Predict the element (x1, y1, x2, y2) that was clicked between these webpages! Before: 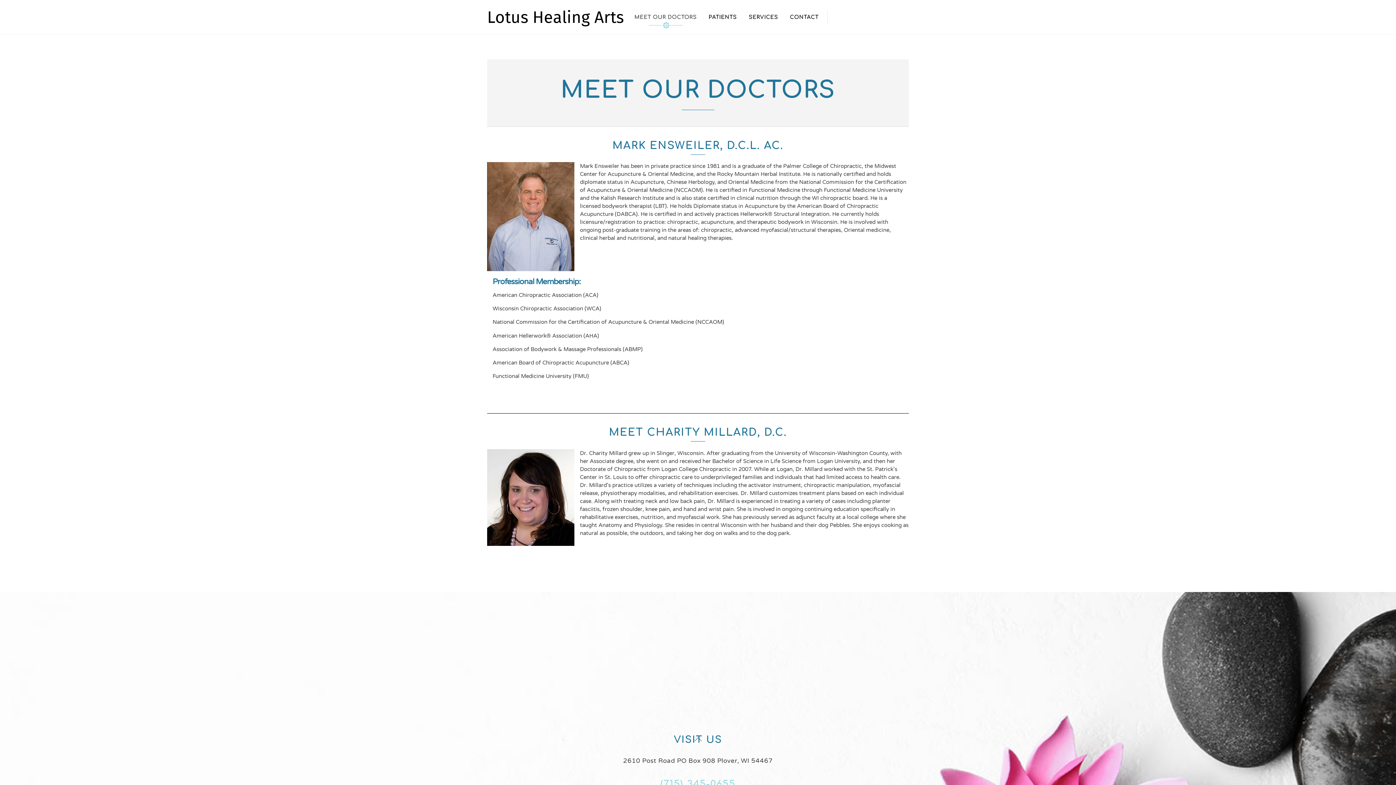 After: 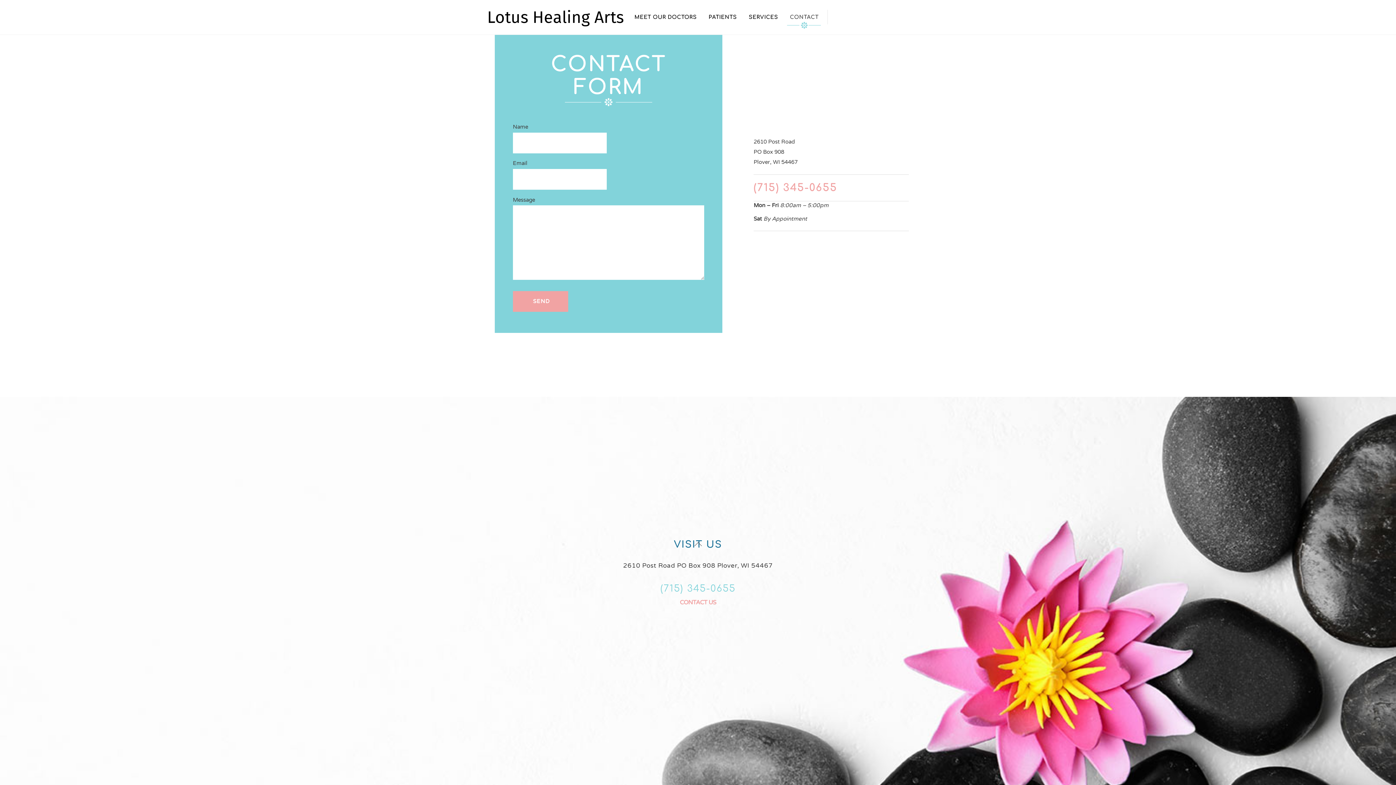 Action: bbox: (784, 9, 824, 28) label: CONTACT